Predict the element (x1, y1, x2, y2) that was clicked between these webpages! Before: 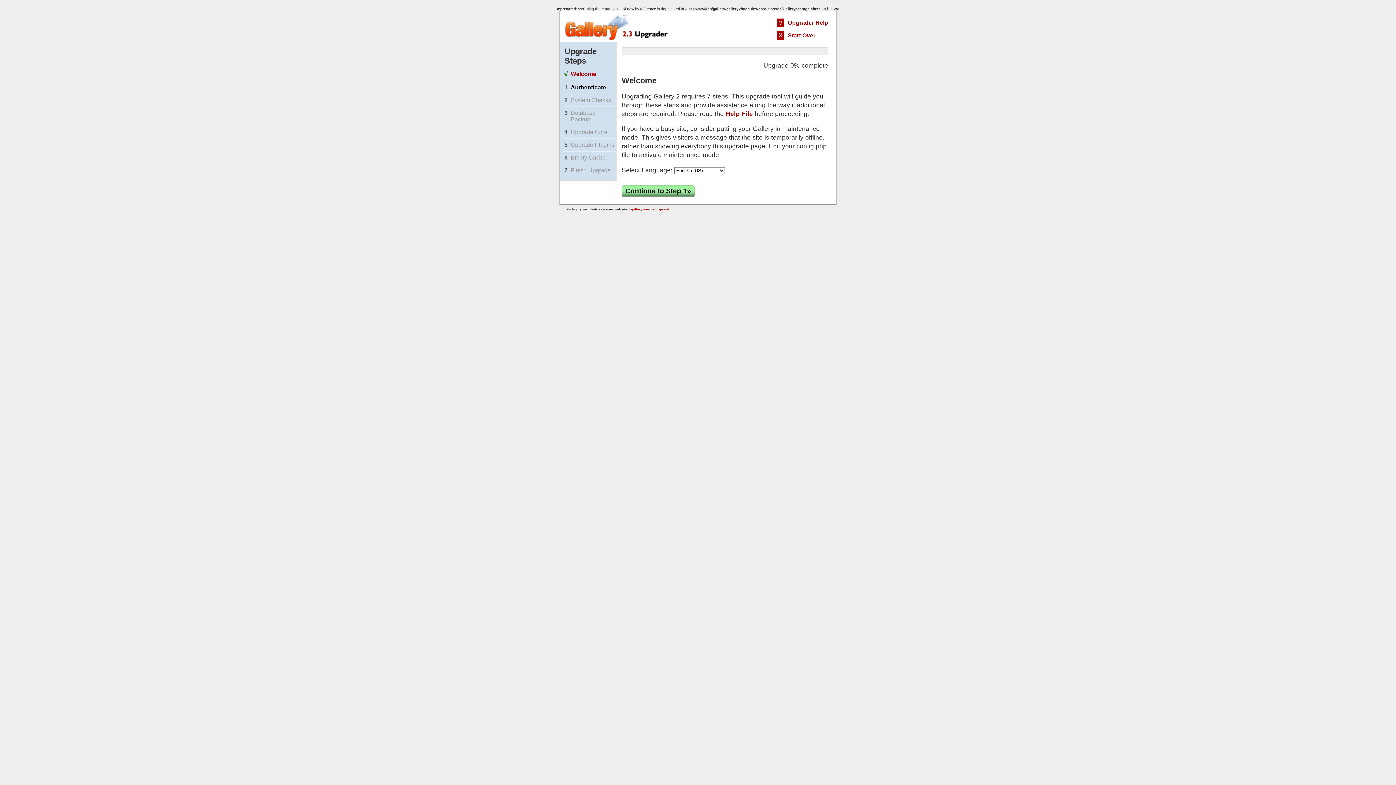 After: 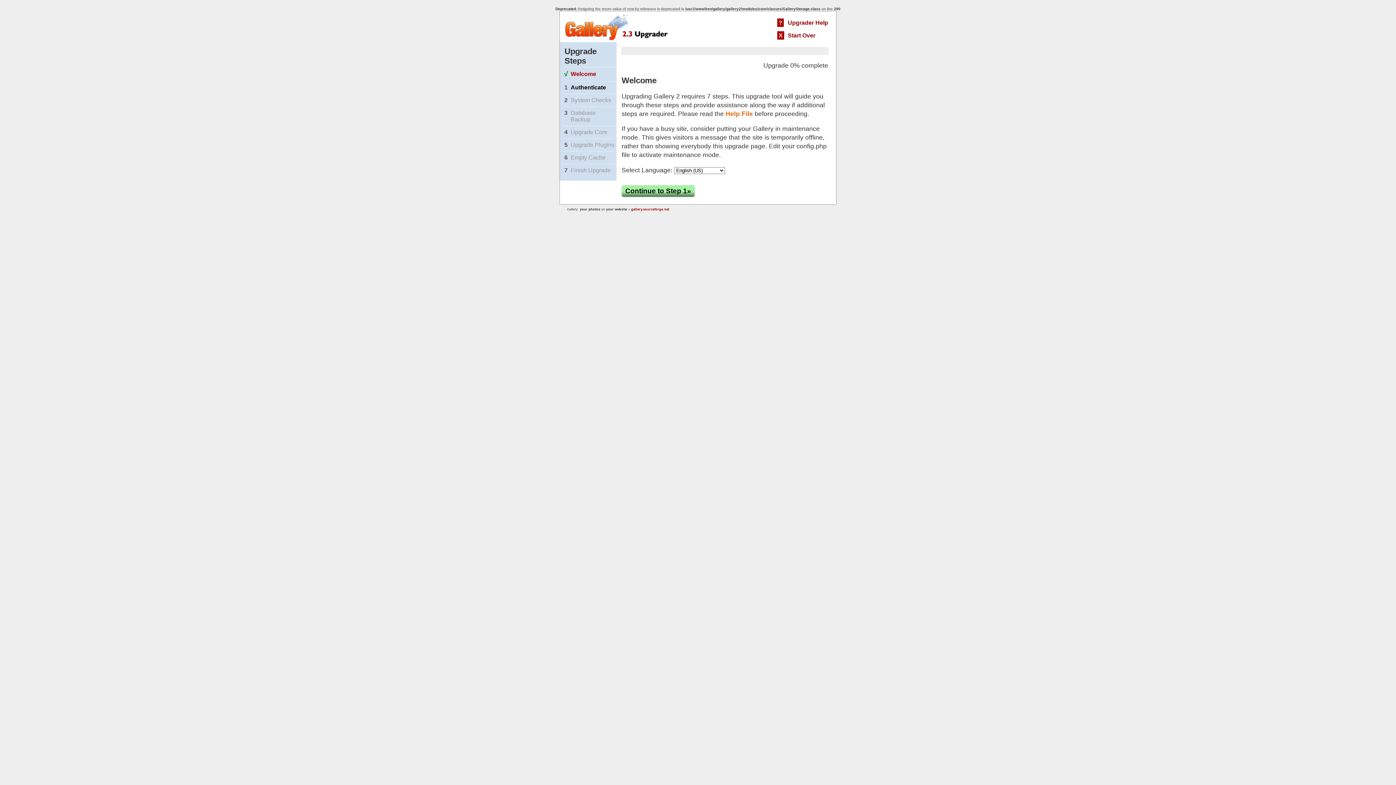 Action: label: Help File bbox: (725, 110, 753, 117)